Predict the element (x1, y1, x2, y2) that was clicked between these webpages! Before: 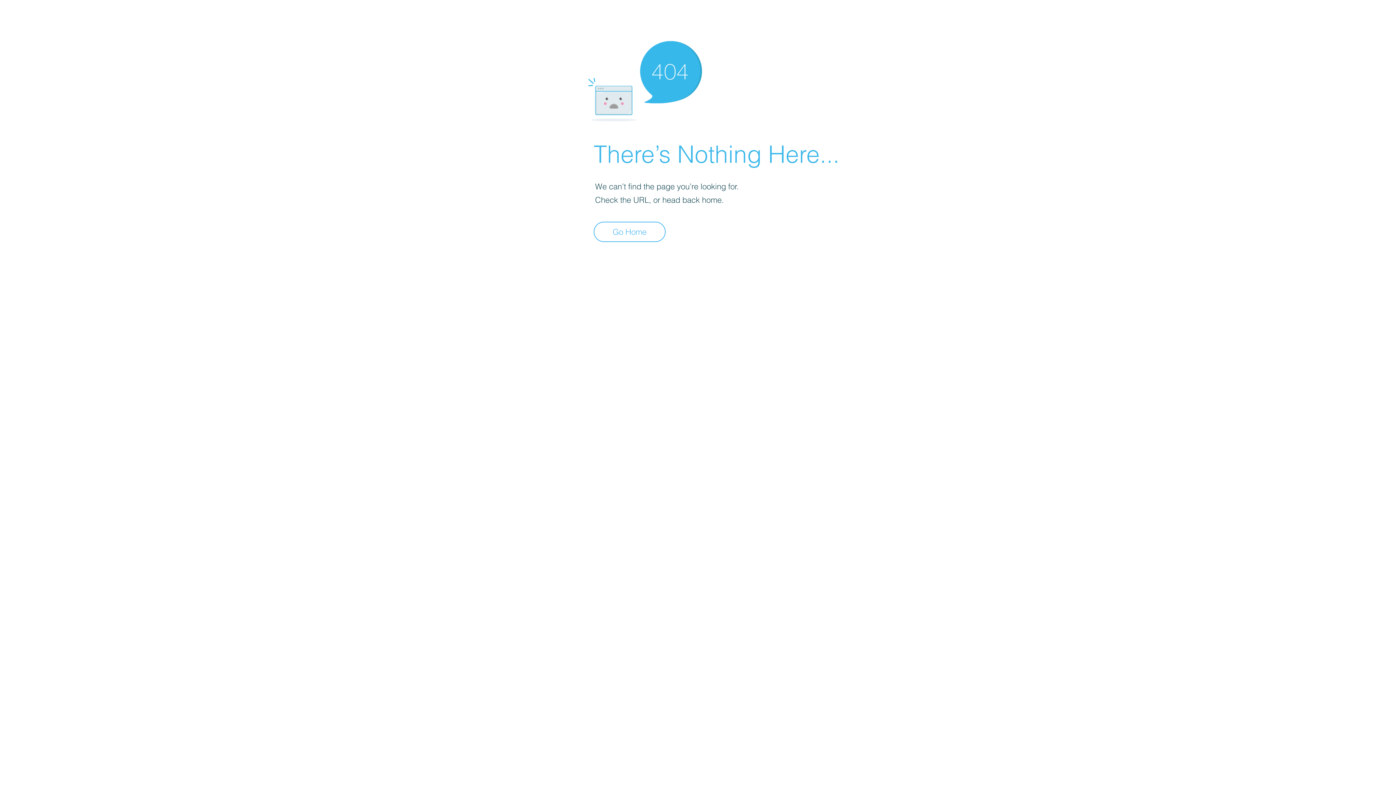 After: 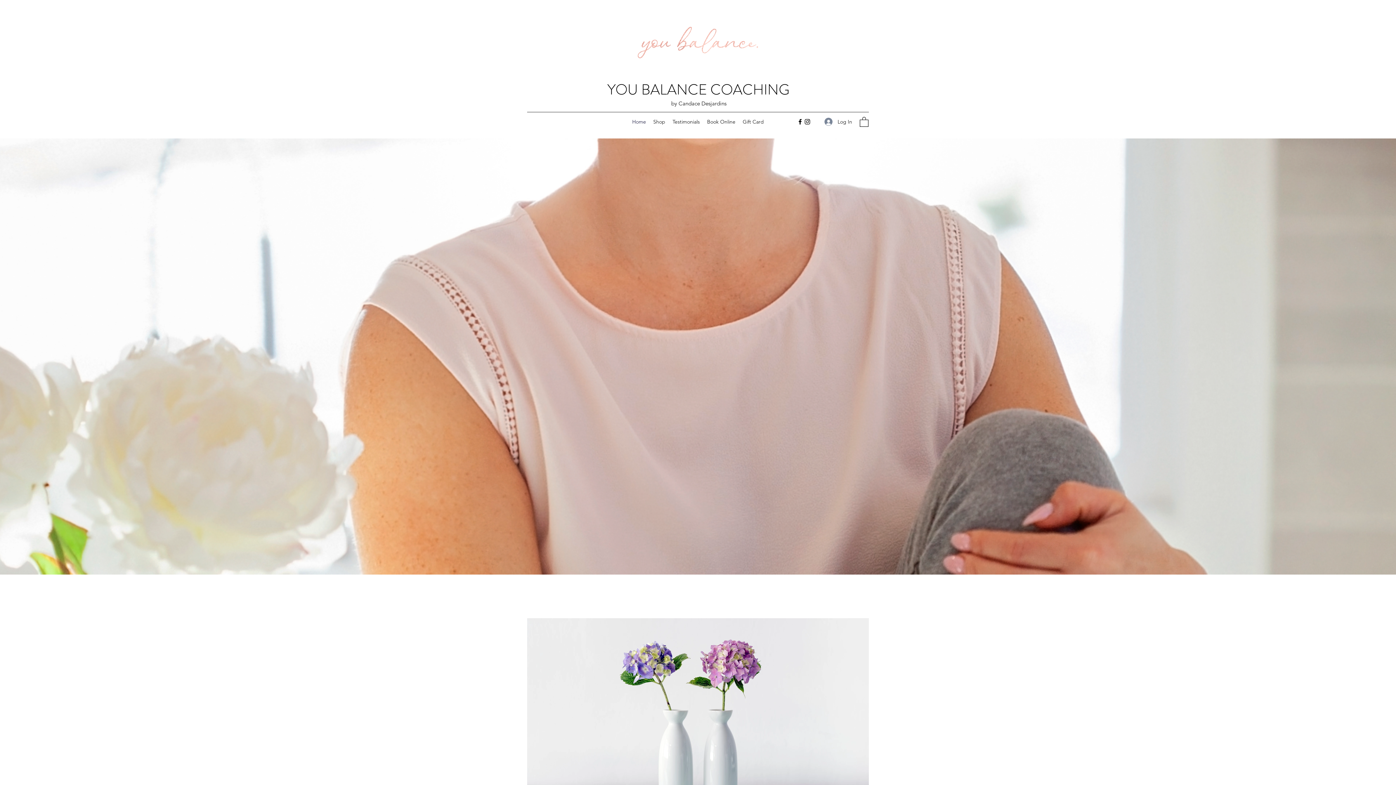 Action: bbox: (593, 221, 665, 242) label: Go Home